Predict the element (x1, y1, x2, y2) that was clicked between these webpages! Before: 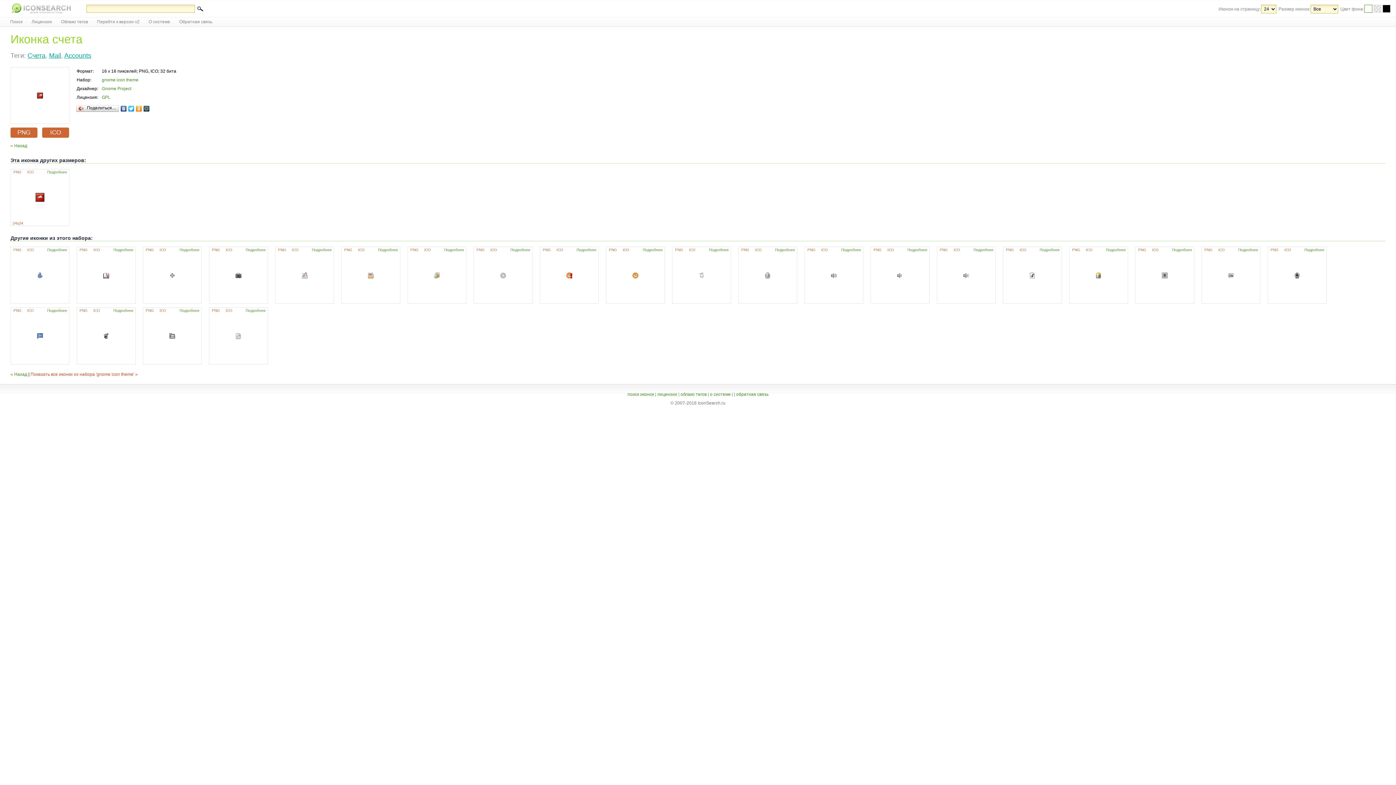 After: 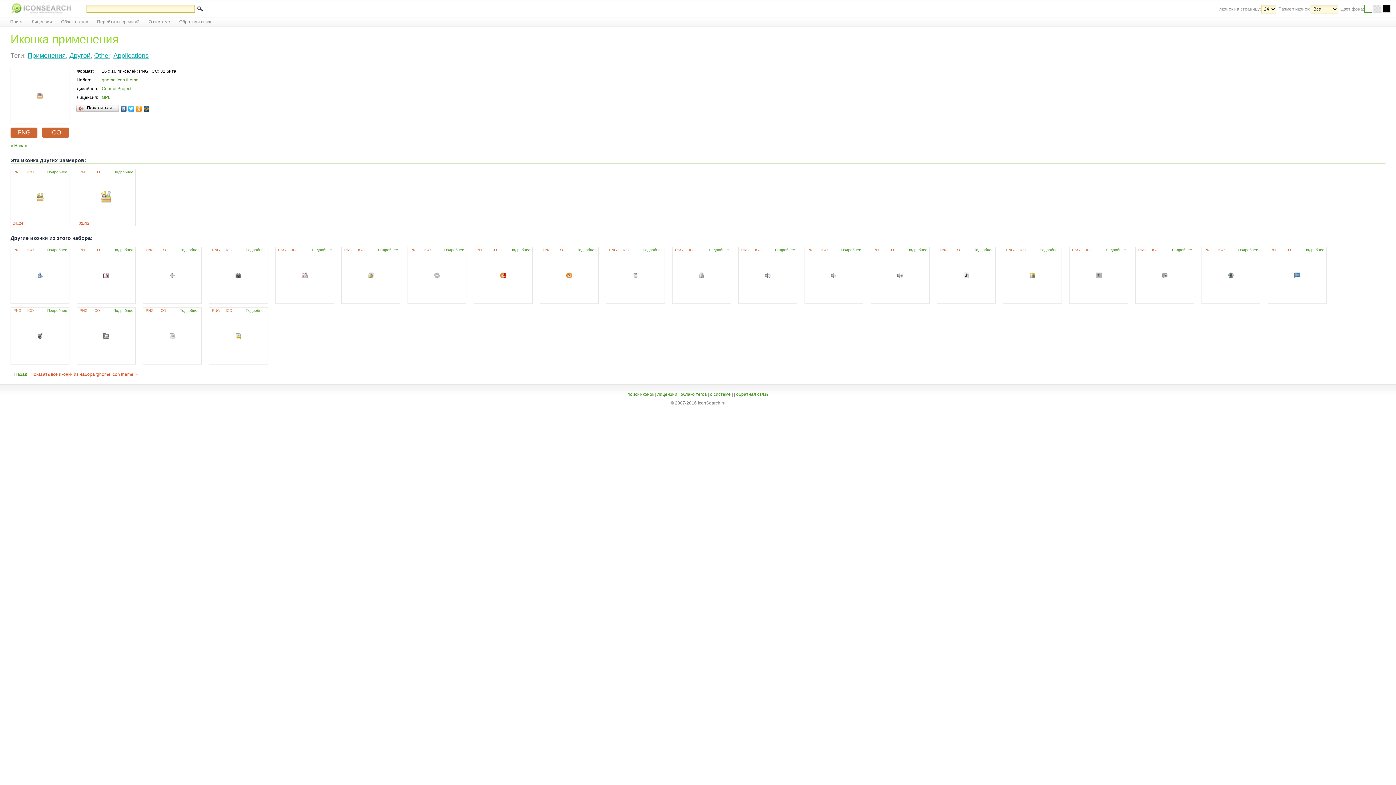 Action: bbox: (378, 248, 398, 252) label: Подробнее